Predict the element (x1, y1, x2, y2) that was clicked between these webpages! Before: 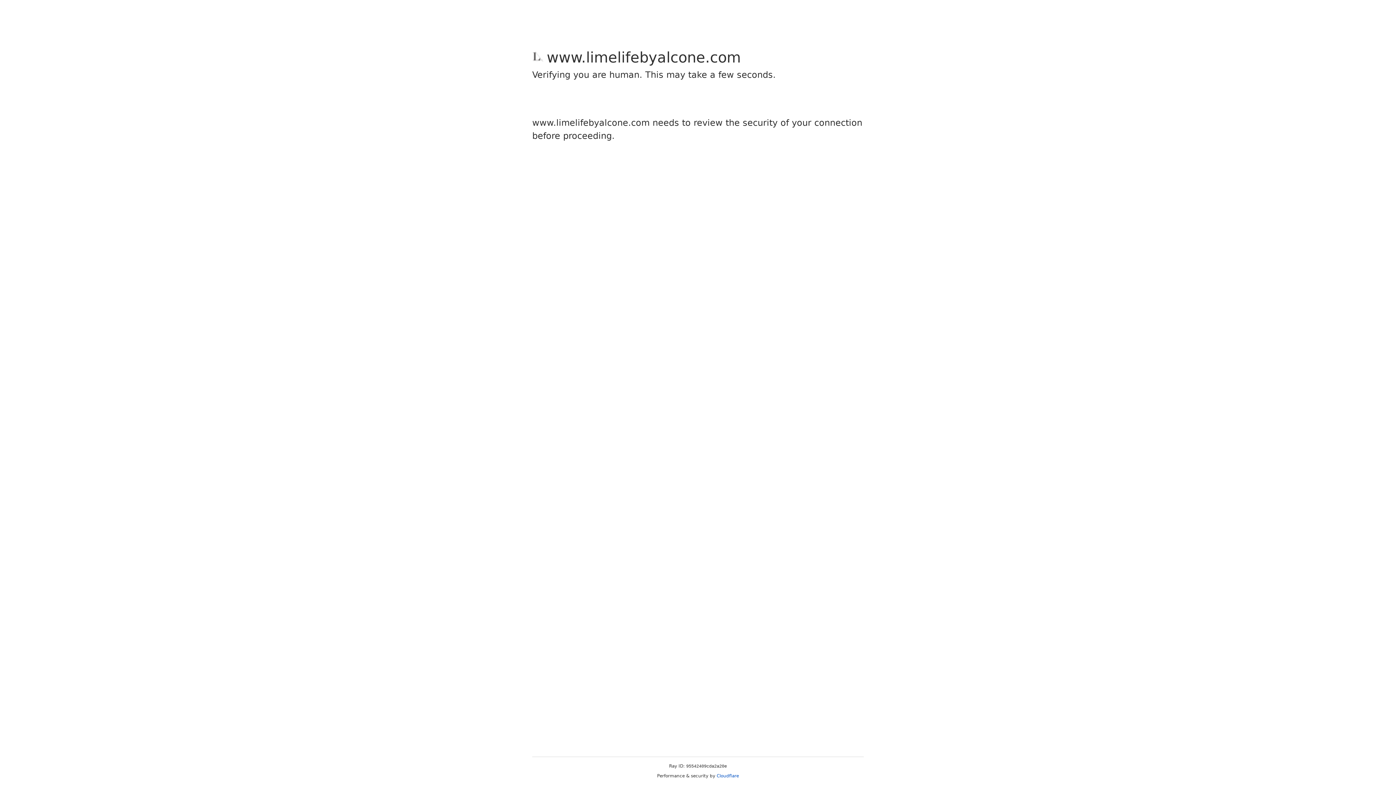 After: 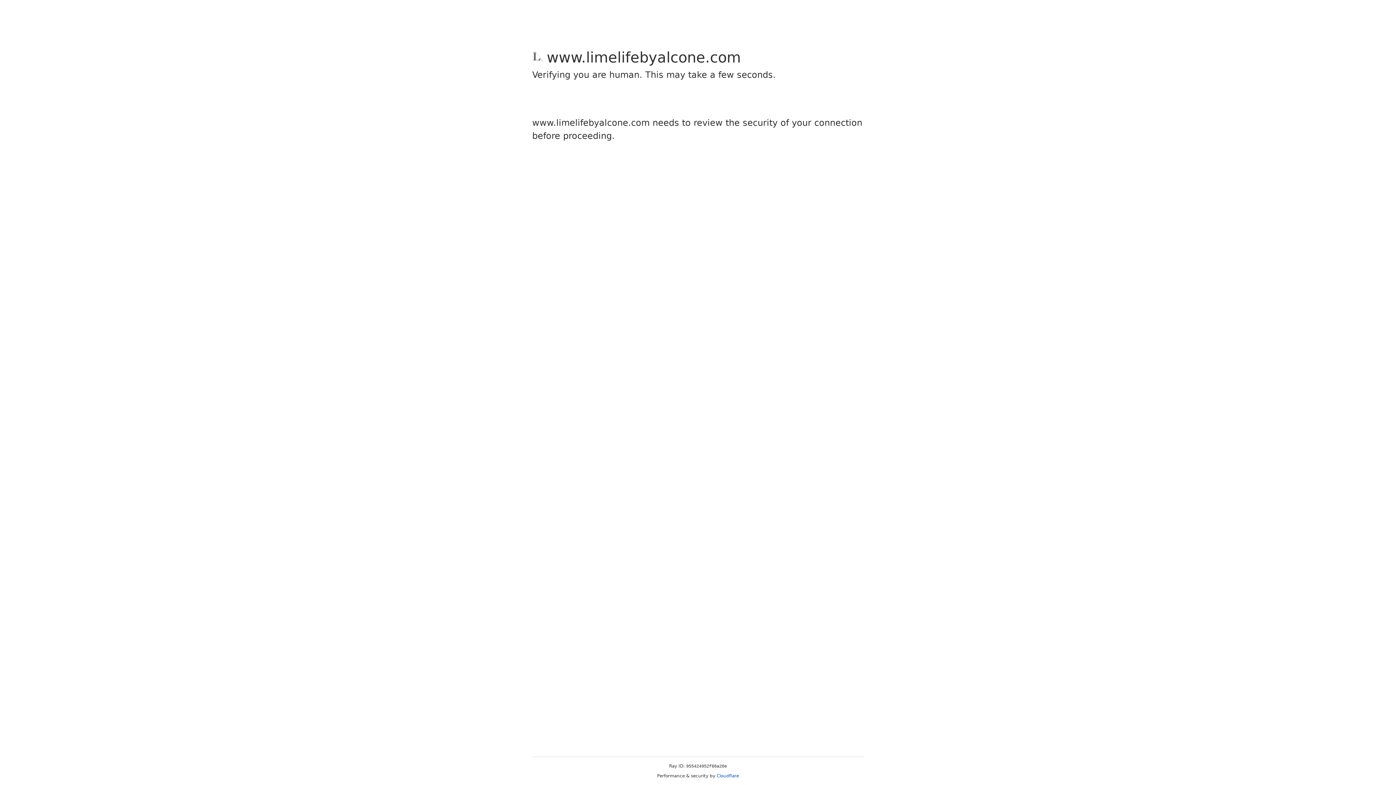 Action: bbox: (716, 773, 739, 778) label: Cloudflare